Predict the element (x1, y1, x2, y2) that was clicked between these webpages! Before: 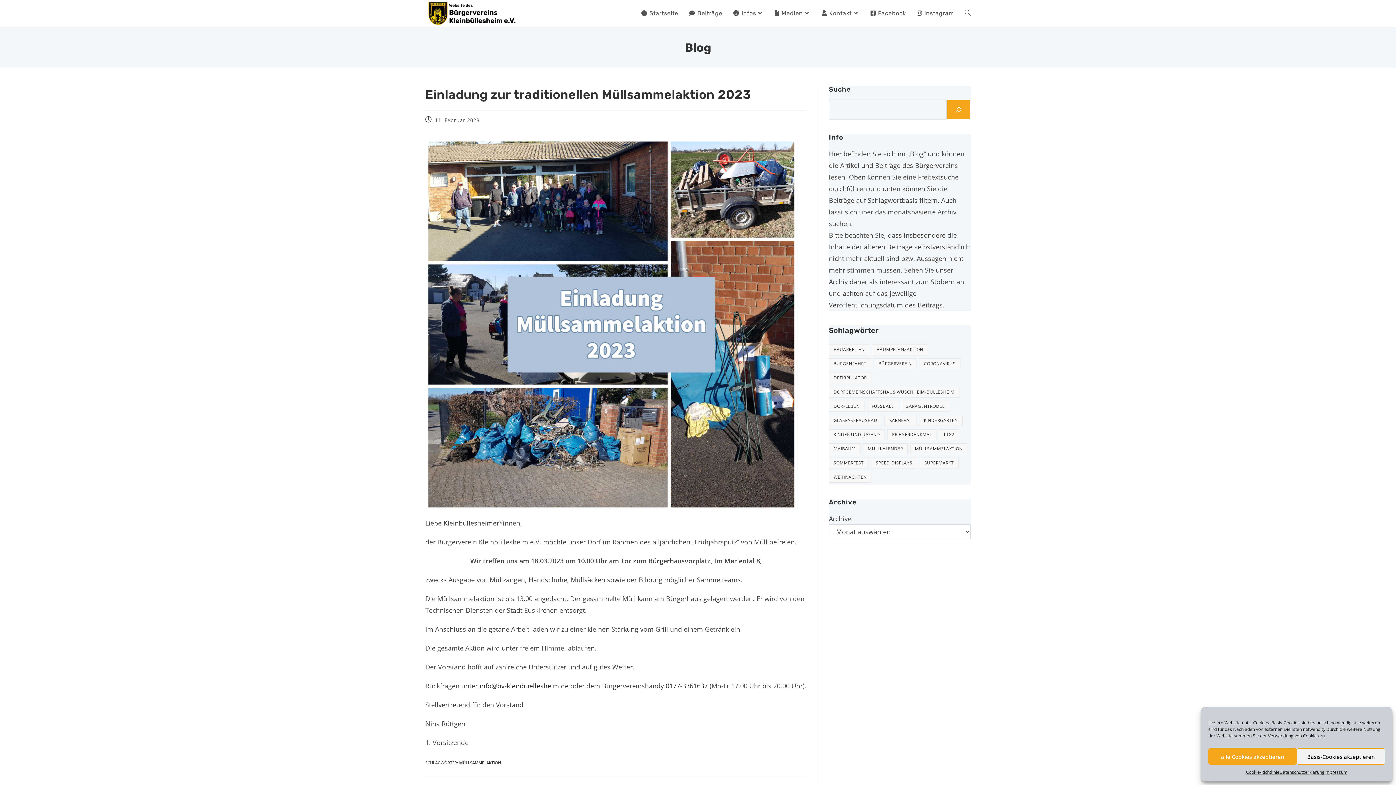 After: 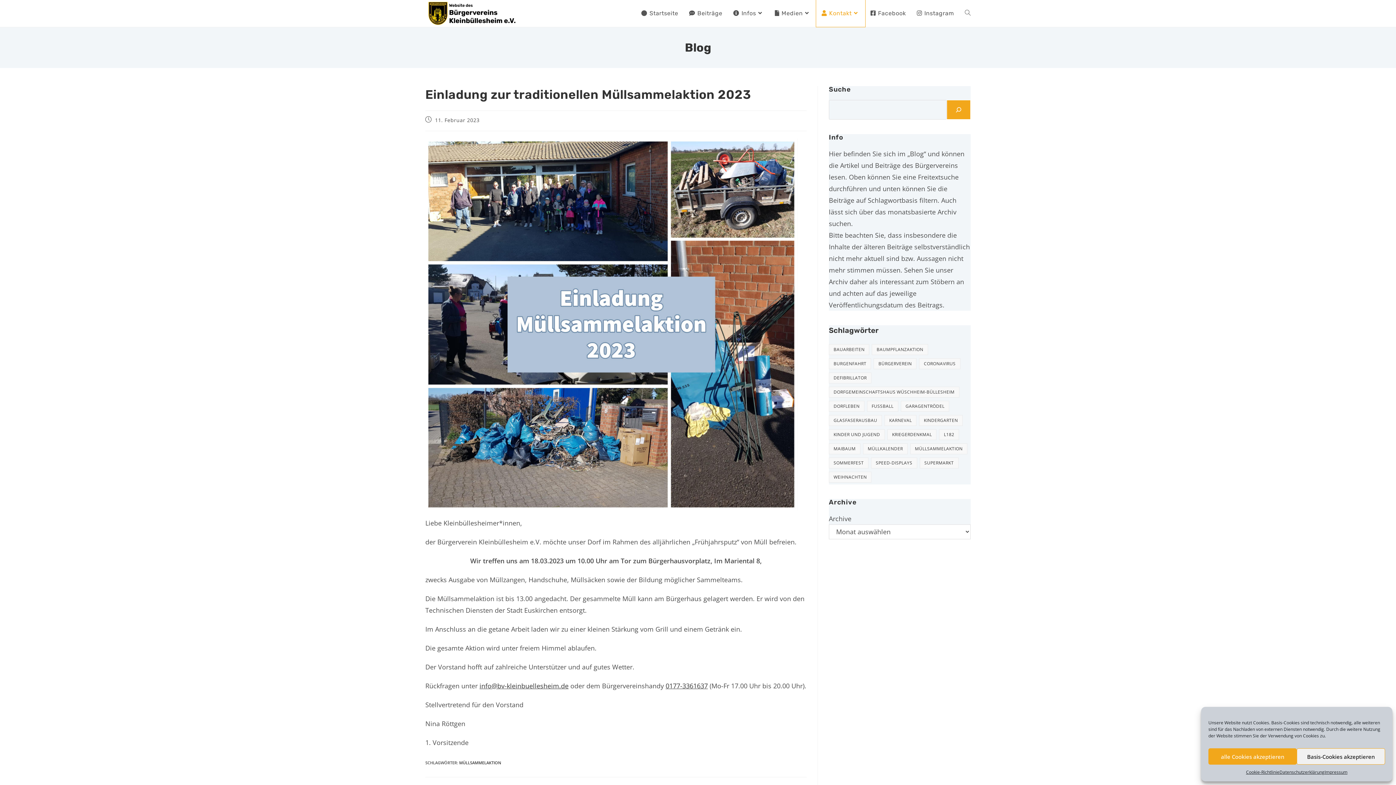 Action: bbox: (816, 0, 865, 26) label: Kontakt